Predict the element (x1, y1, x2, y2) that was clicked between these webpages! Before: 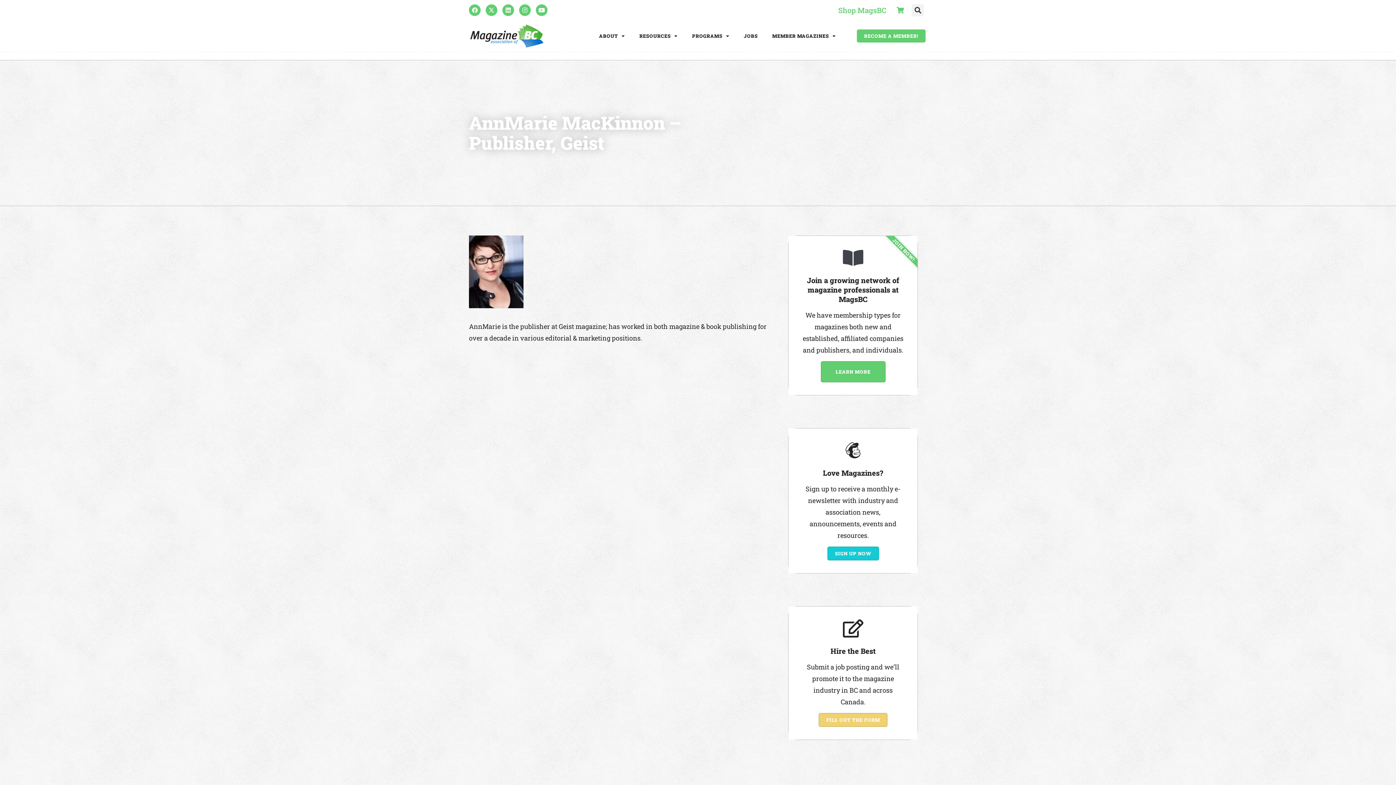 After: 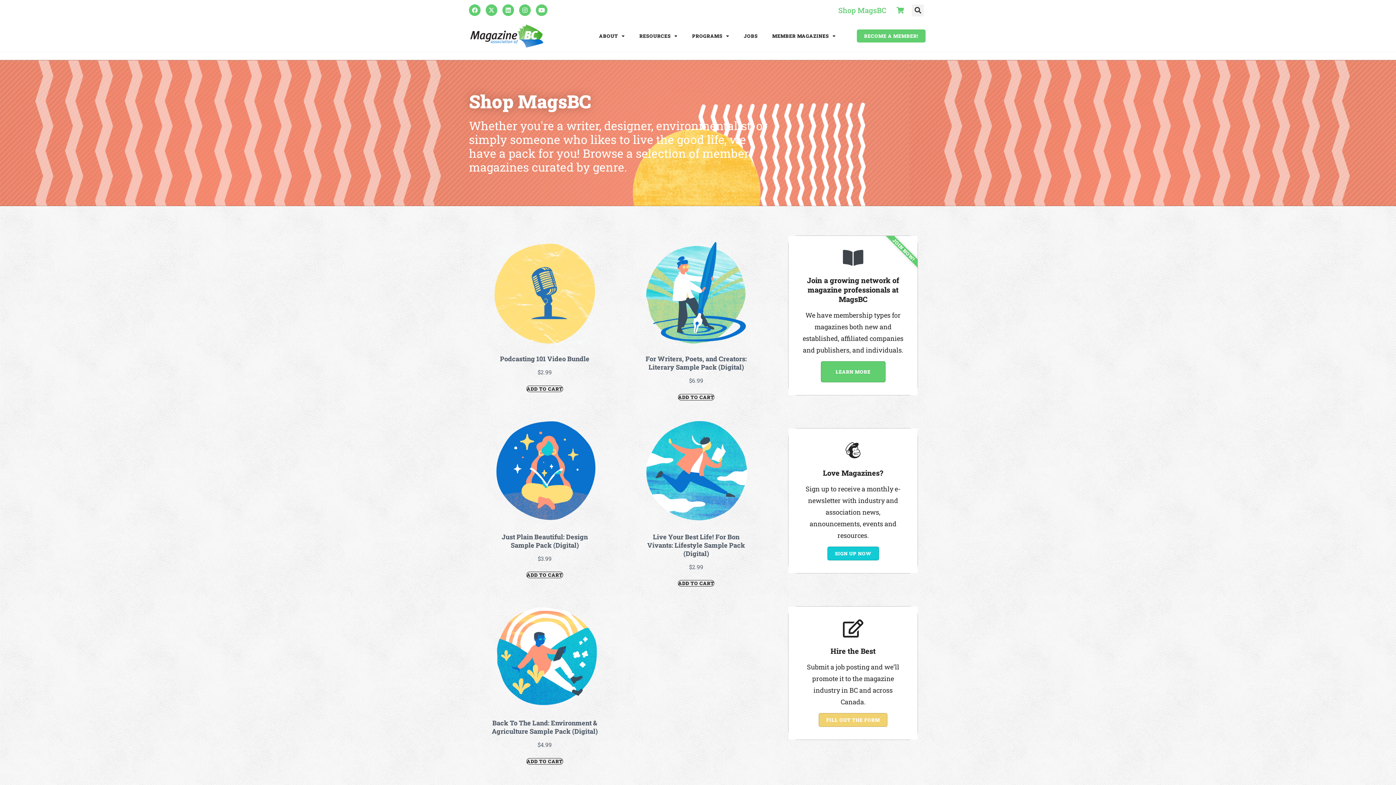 Action: bbox: (838, 5, 886, 14) label: Shop MagsBC